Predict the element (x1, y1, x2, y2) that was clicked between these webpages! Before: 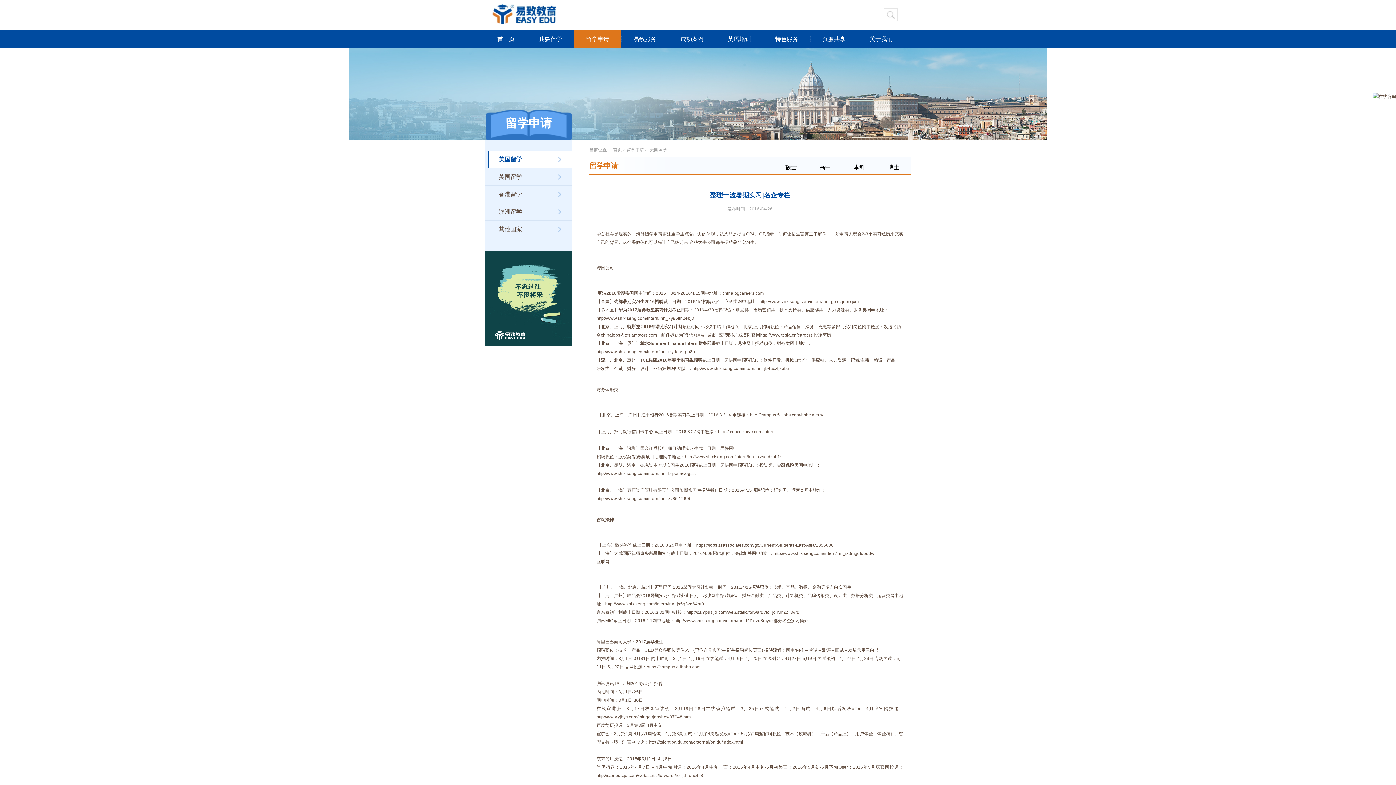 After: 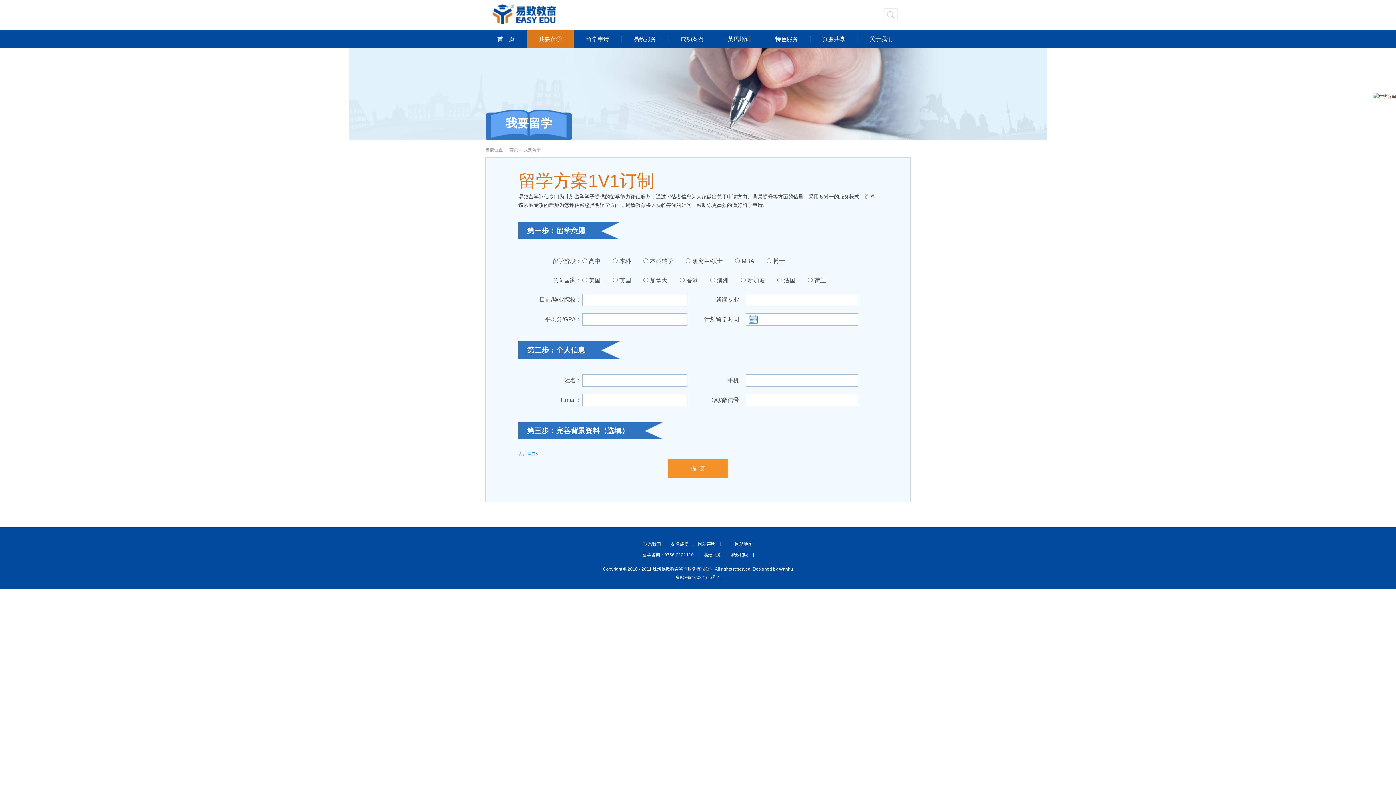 Action: bbox: (526, 30, 574, 48) label: 我要留学